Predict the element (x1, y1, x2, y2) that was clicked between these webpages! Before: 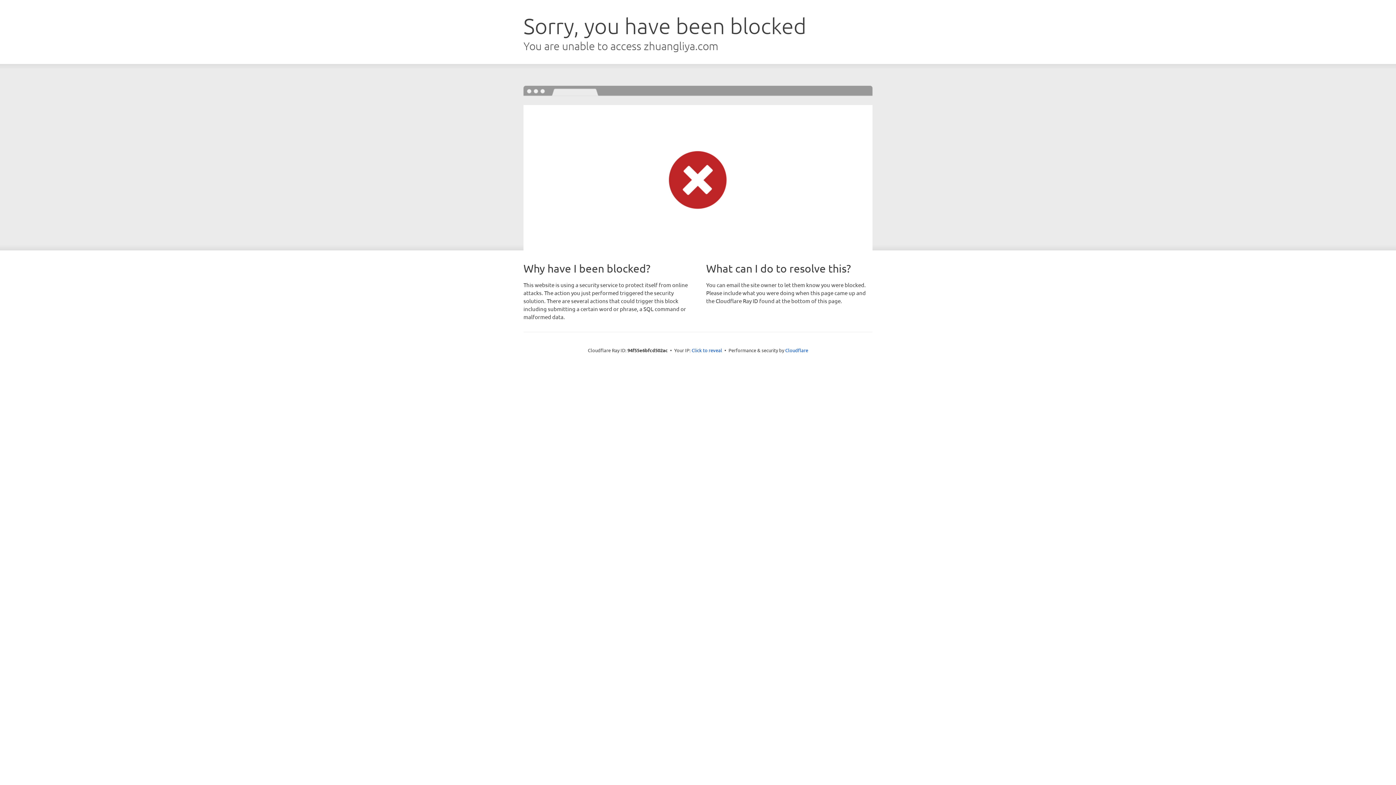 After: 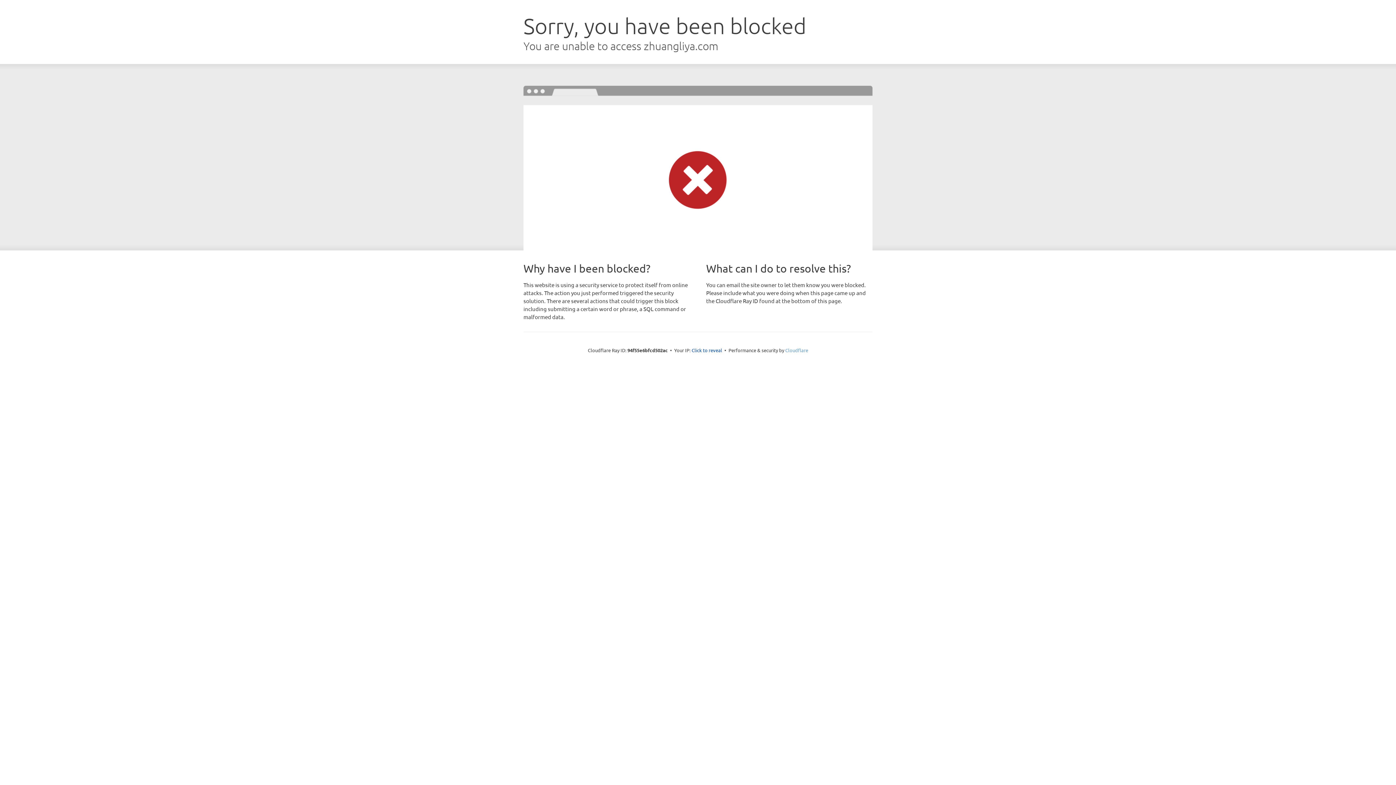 Action: label: Cloudflare bbox: (785, 347, 808, 353)